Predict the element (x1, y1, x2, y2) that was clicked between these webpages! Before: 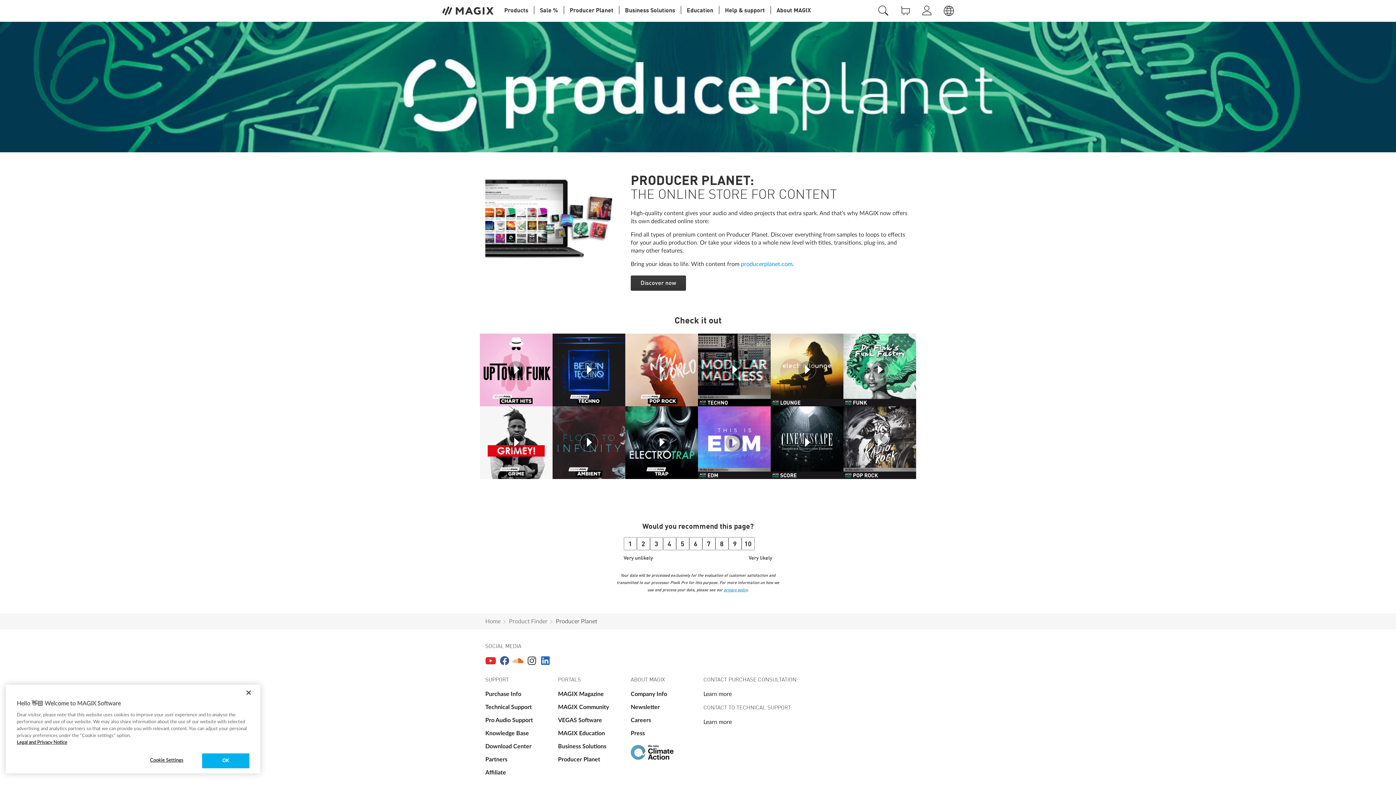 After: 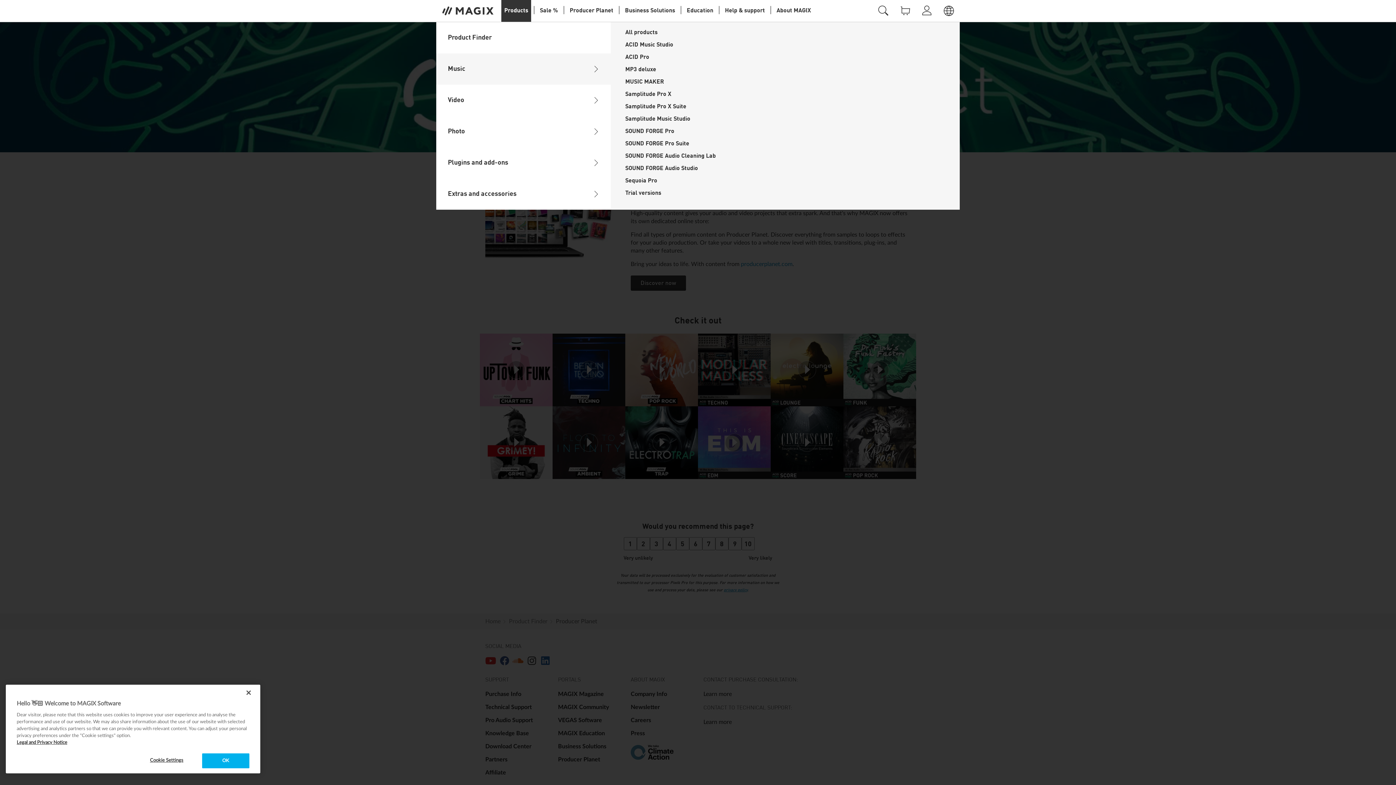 Action: label: Products bbox: (501, 0, 531, 21)